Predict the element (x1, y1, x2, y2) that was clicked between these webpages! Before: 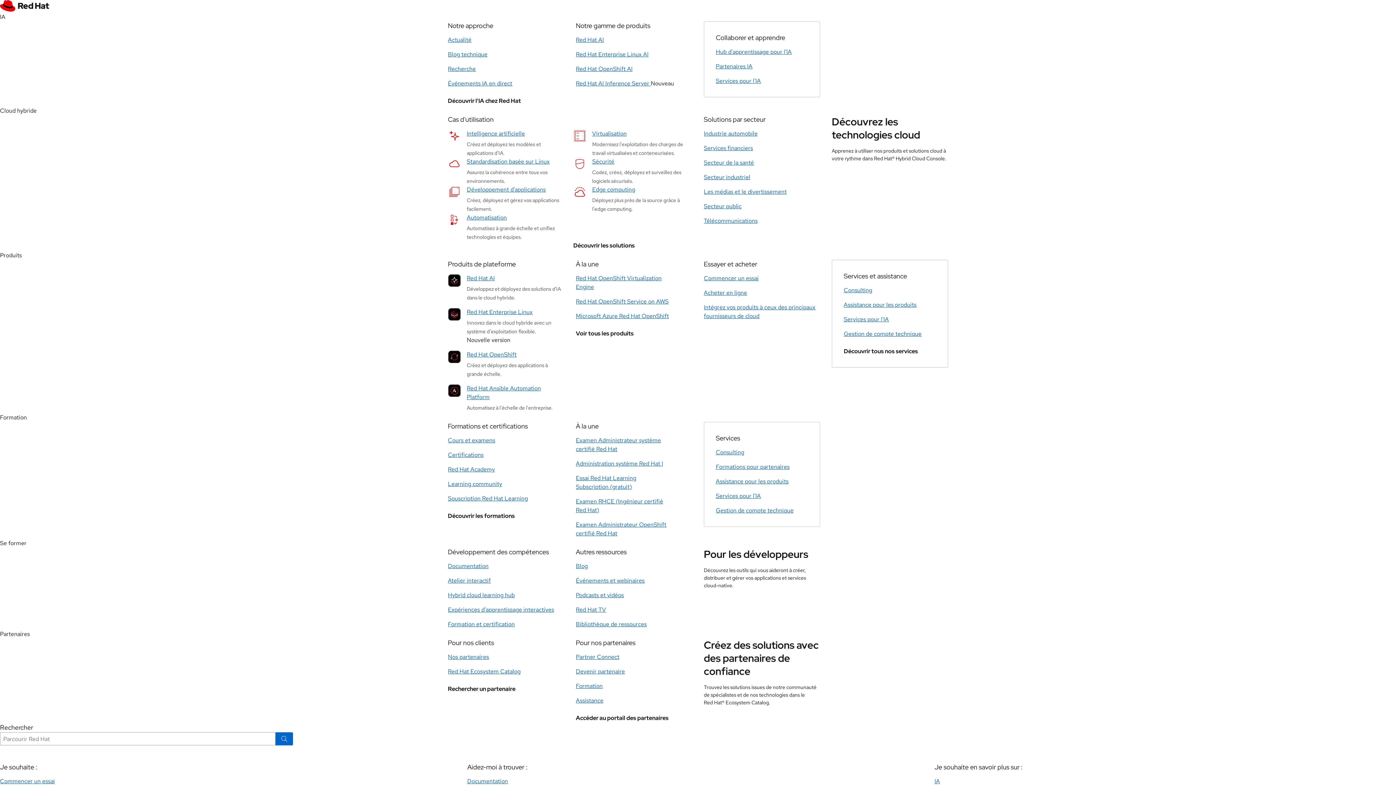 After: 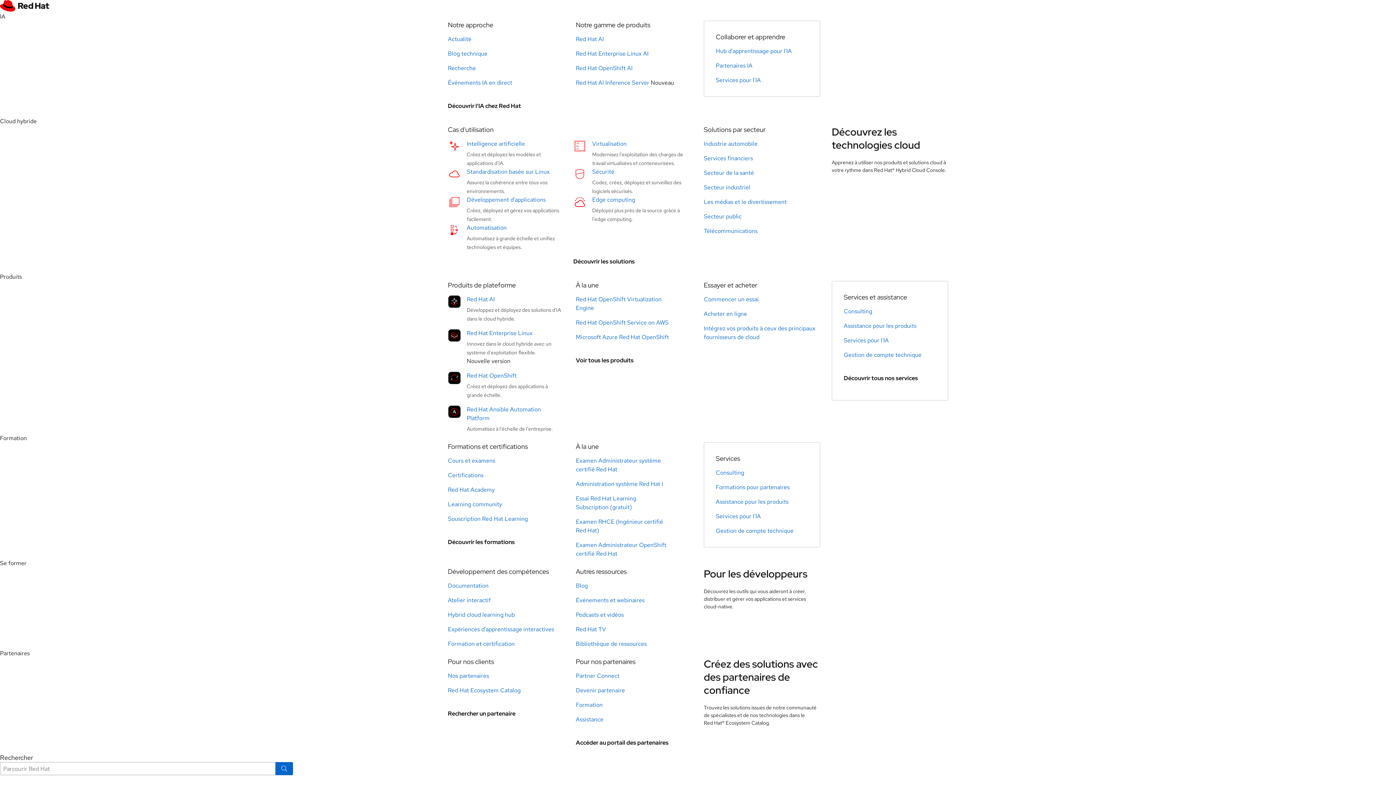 Action: bbox: (576, 312, 669, 320) label: Microsoft Azure Red Hat OpenShift